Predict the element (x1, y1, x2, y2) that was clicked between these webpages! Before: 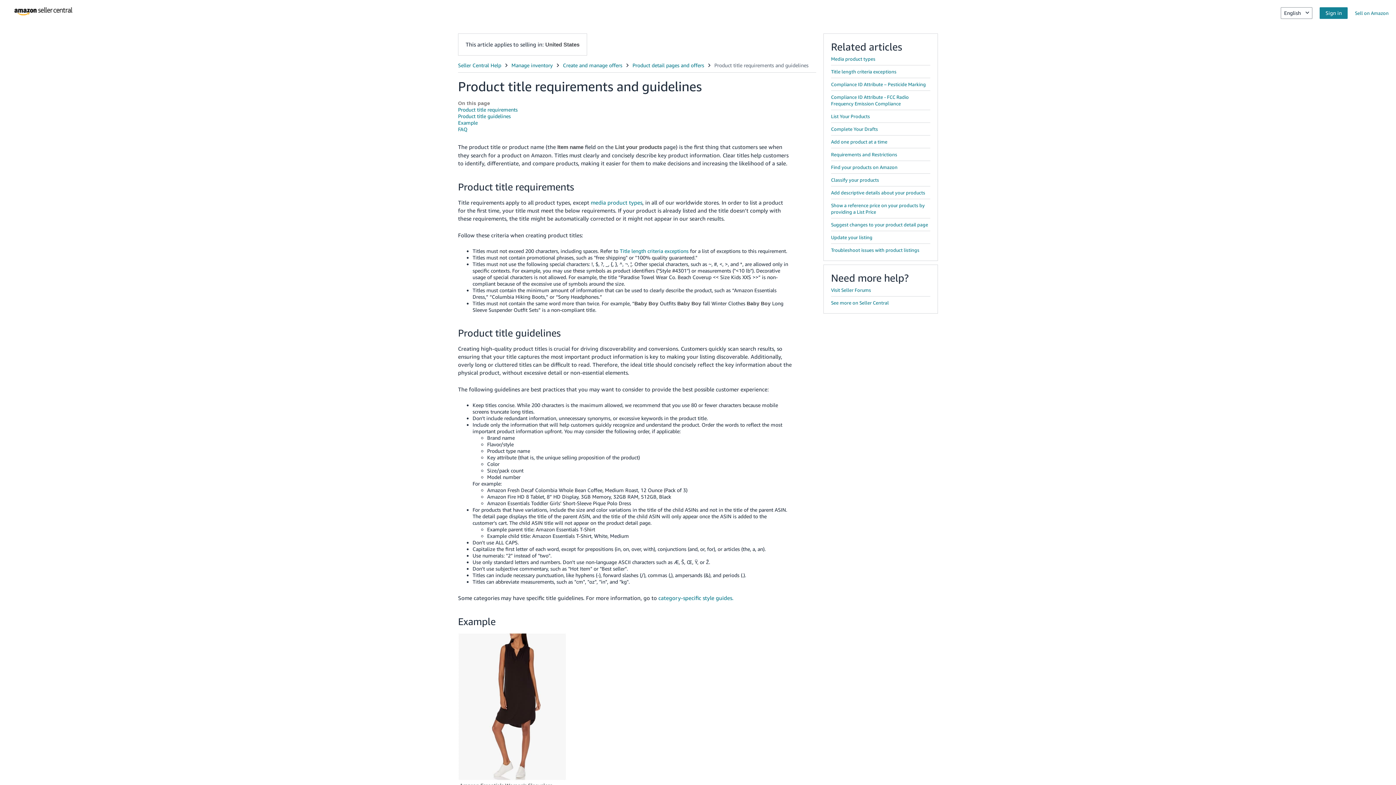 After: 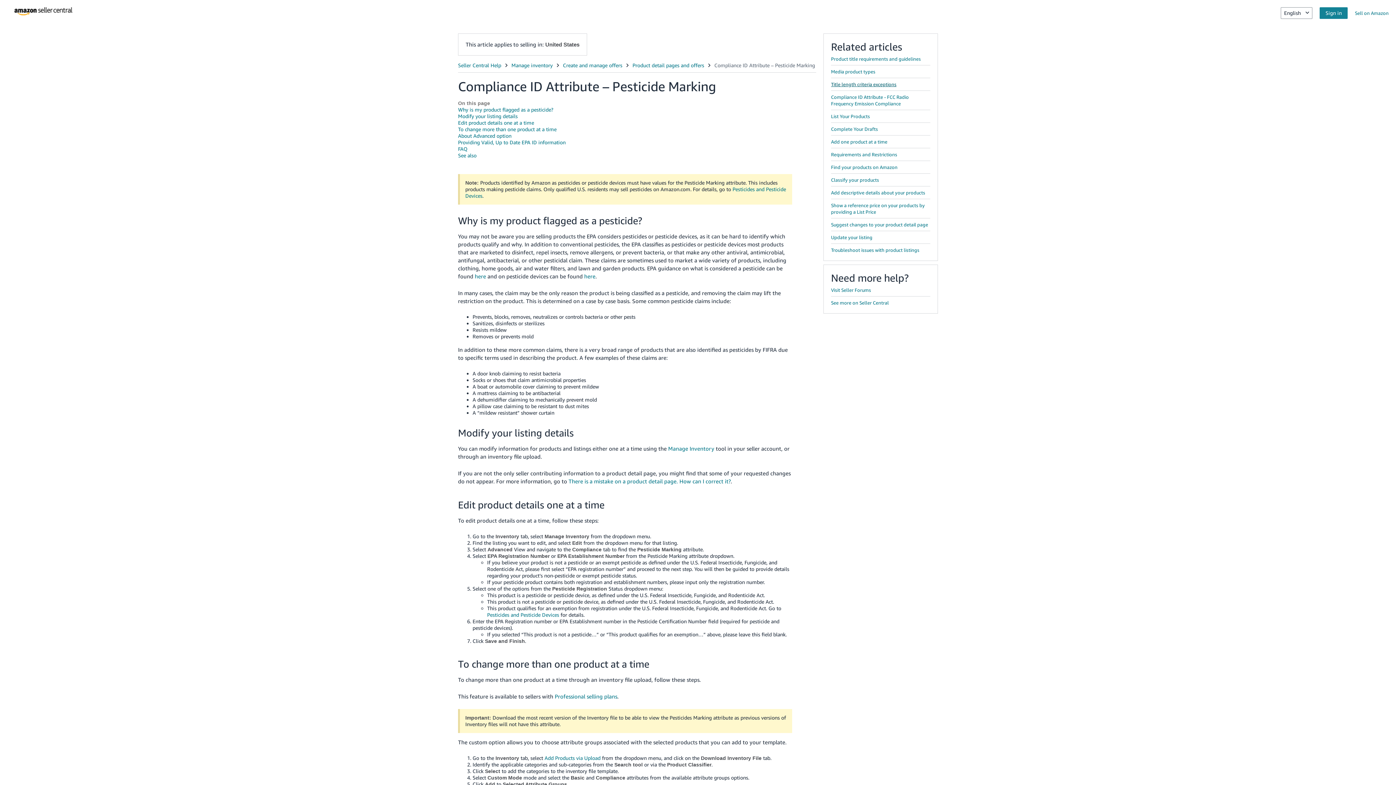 Action: bbox: (831, 81, 926, 87) label: Compliance ID Attribute – Pesticide Marking